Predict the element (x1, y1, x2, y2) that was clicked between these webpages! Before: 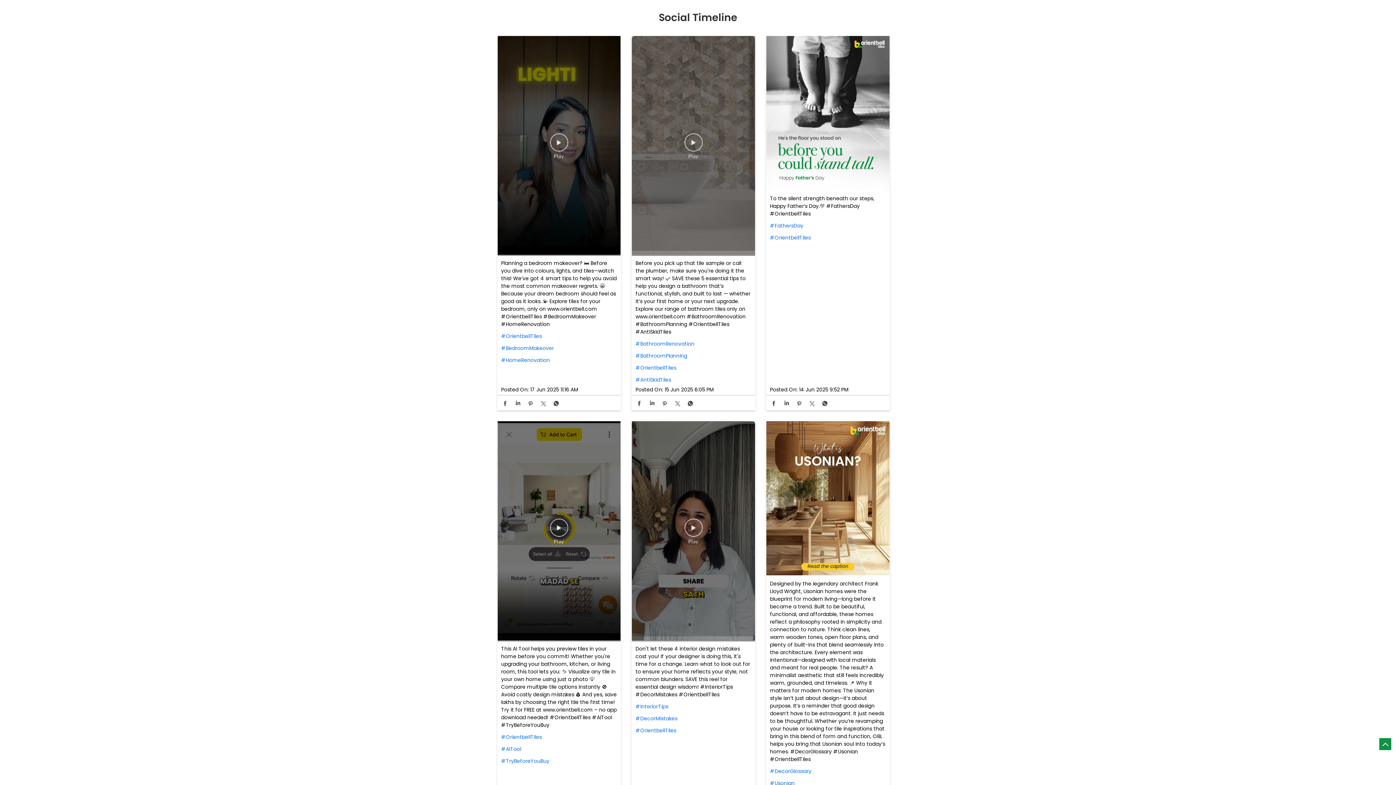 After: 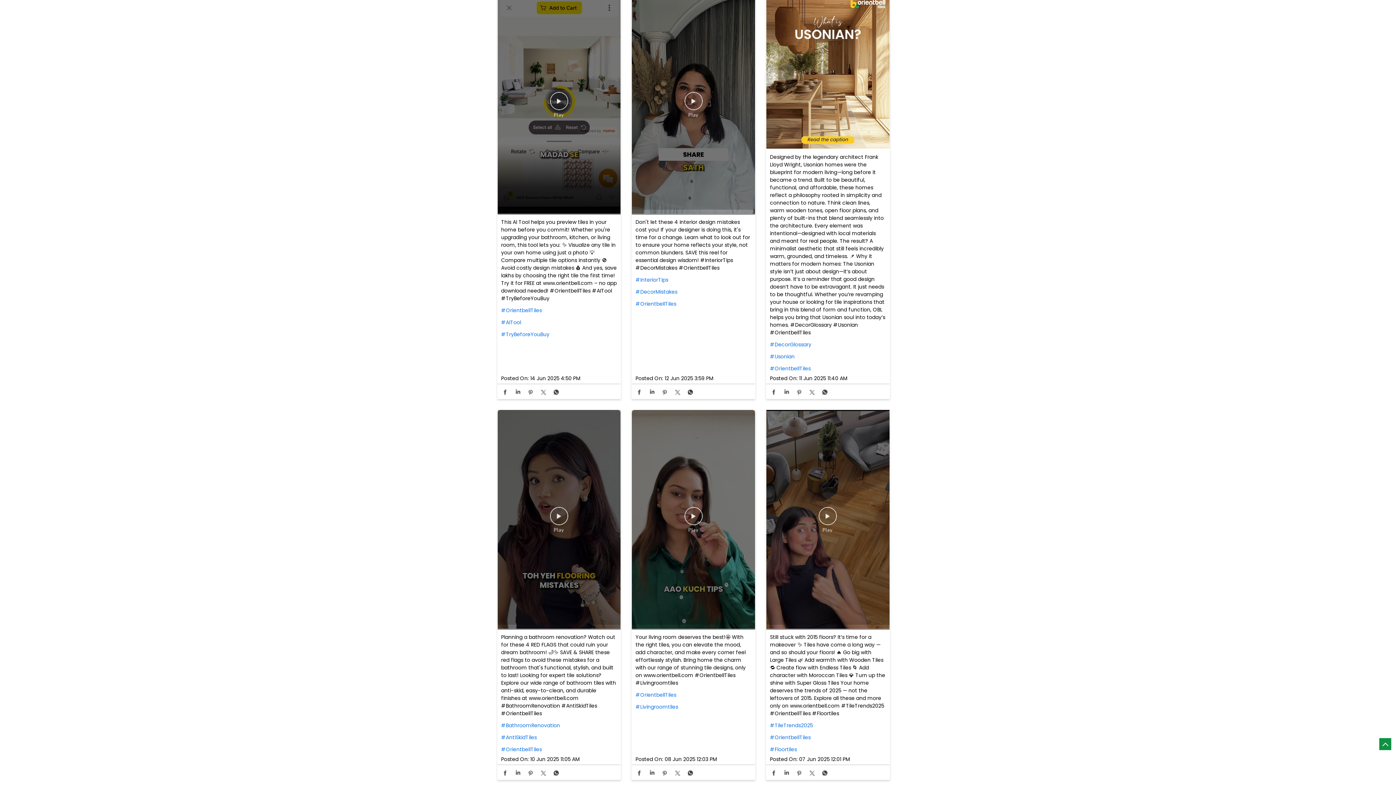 Action: bbox: (501, 689, 508, 697)